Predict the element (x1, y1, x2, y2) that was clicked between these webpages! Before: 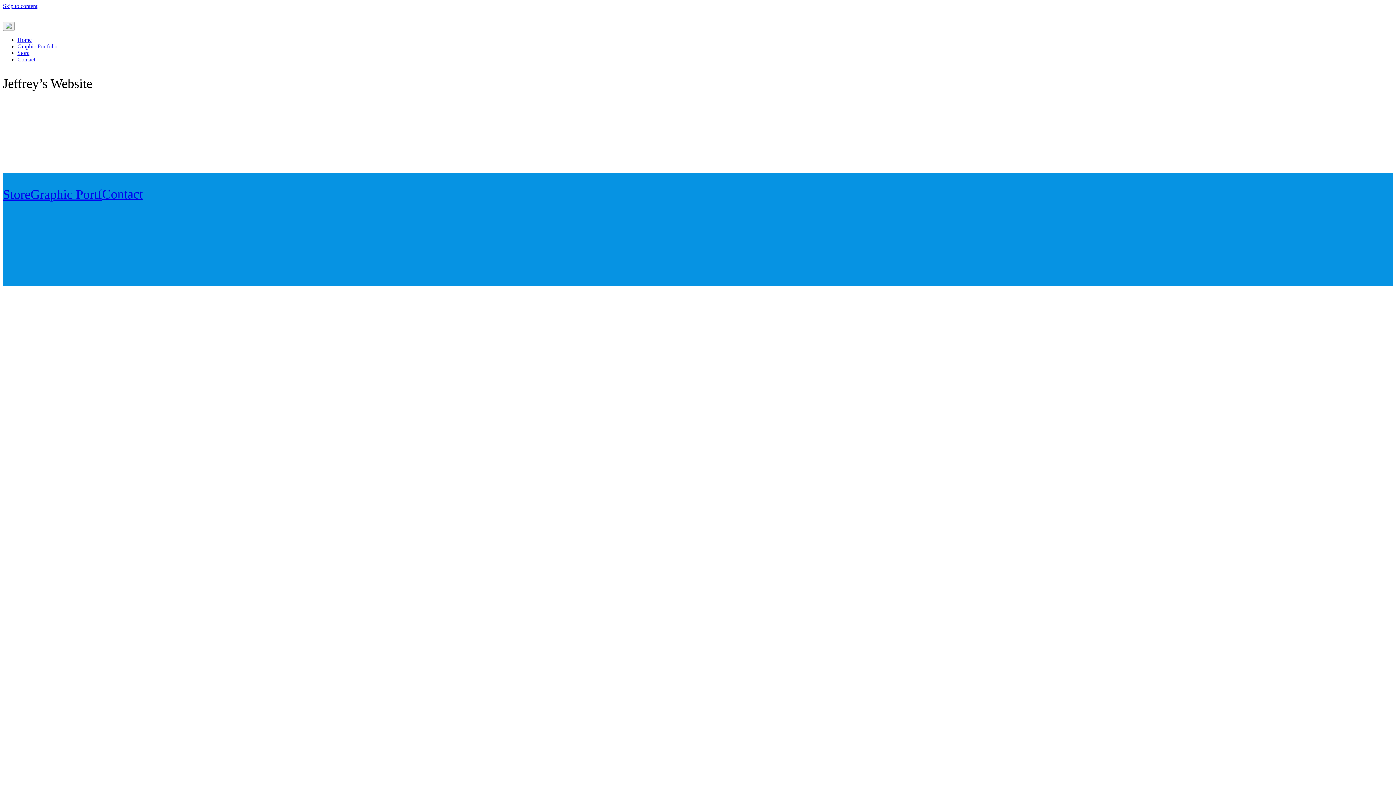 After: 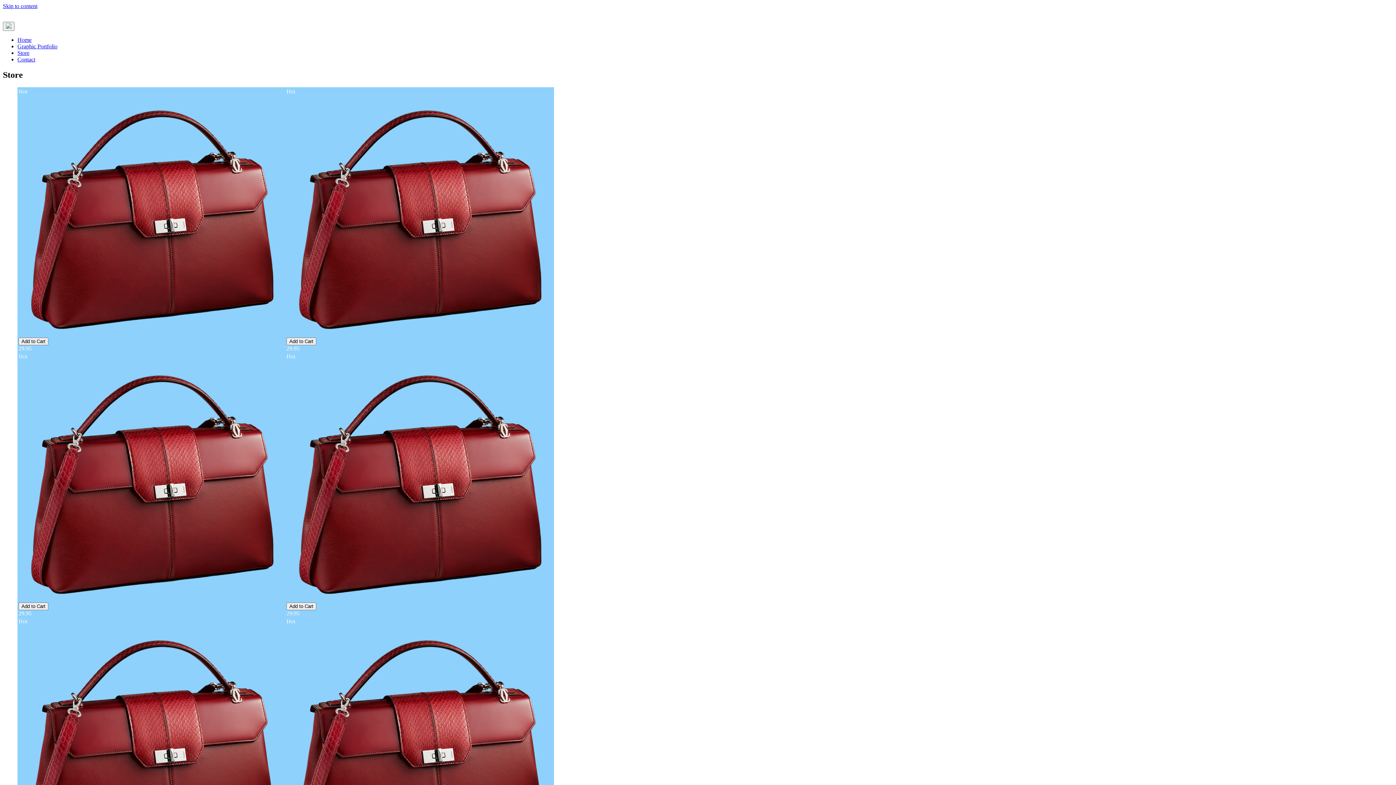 Action: label: Store bbox: (2, 187, 30, 201)